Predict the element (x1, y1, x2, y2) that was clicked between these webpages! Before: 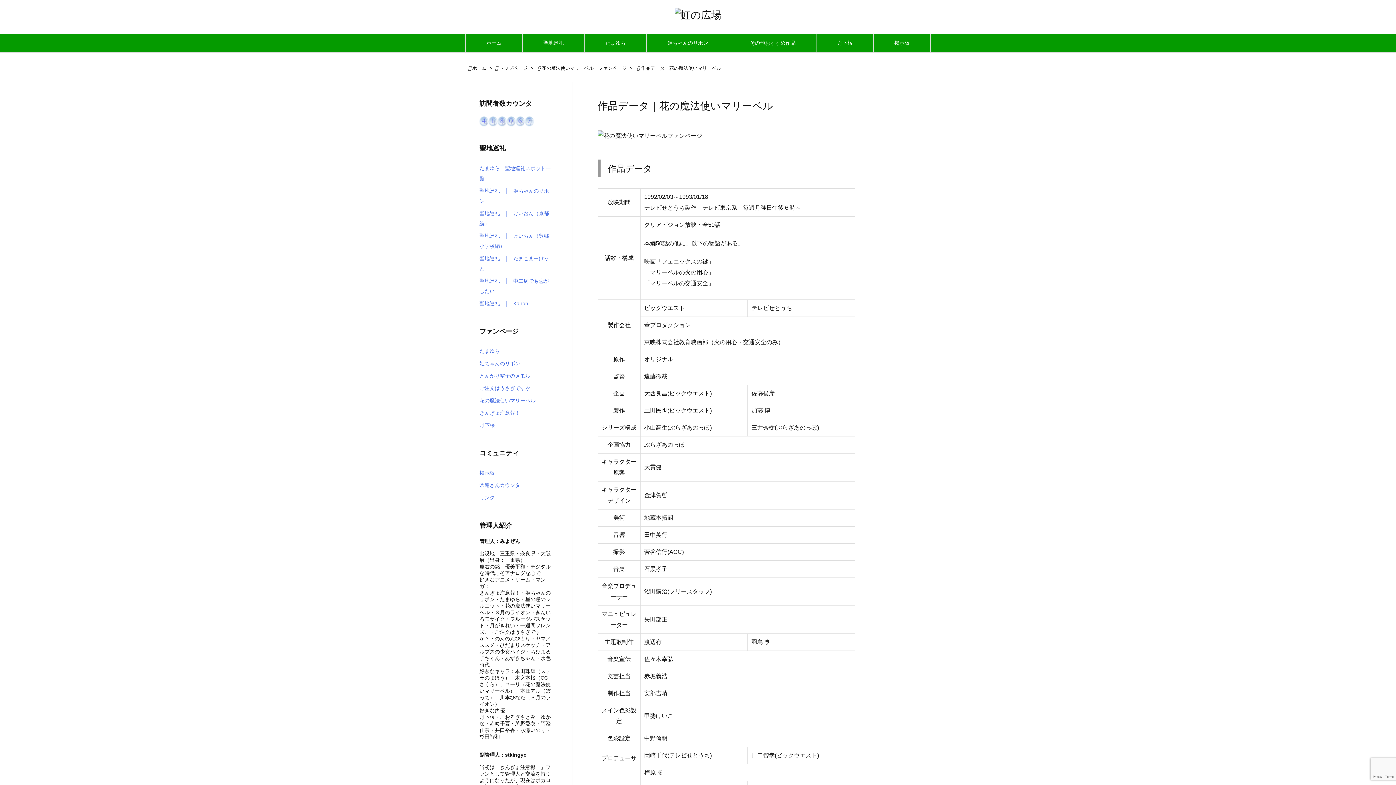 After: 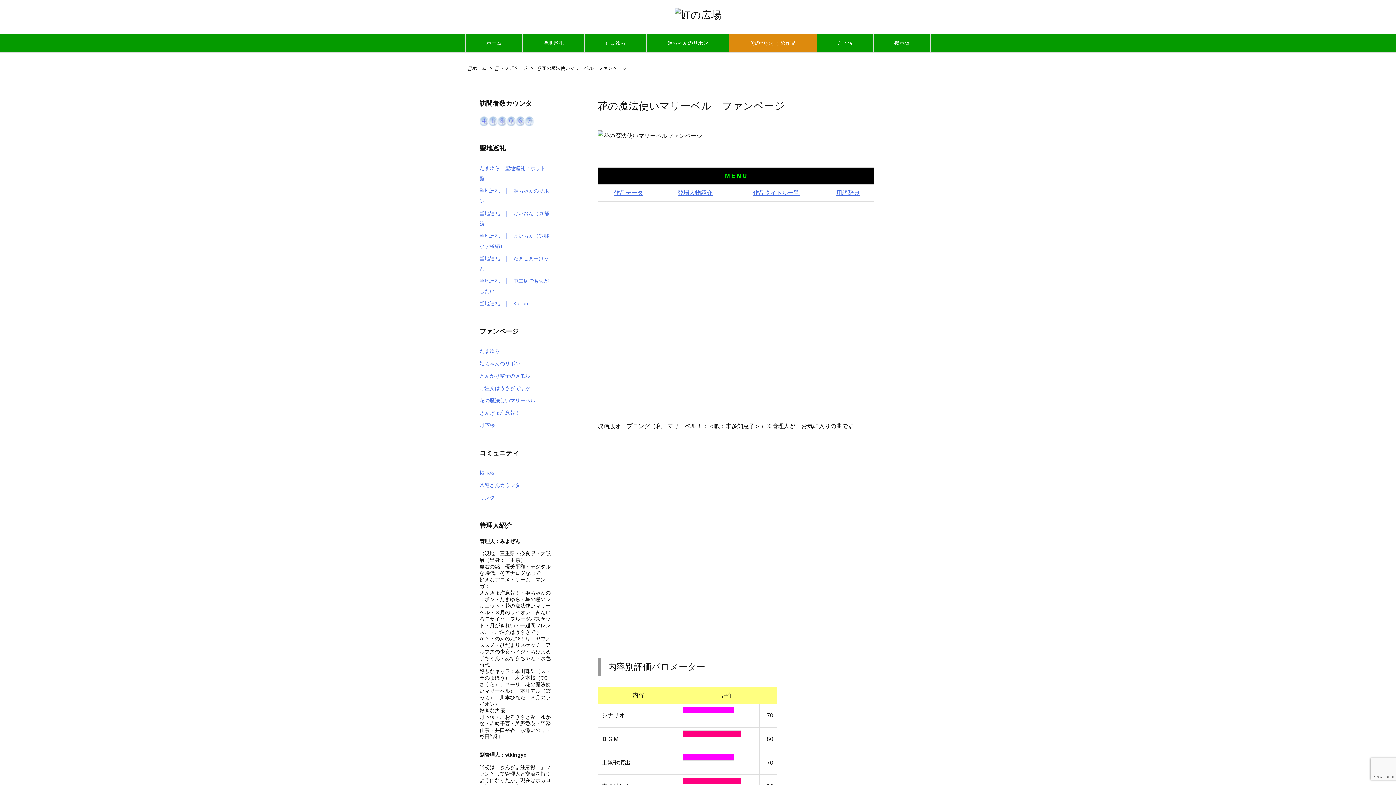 Action: label: 花の魔法使いマリーベル　ファンページ bbox: (541, 65, 626, 70)